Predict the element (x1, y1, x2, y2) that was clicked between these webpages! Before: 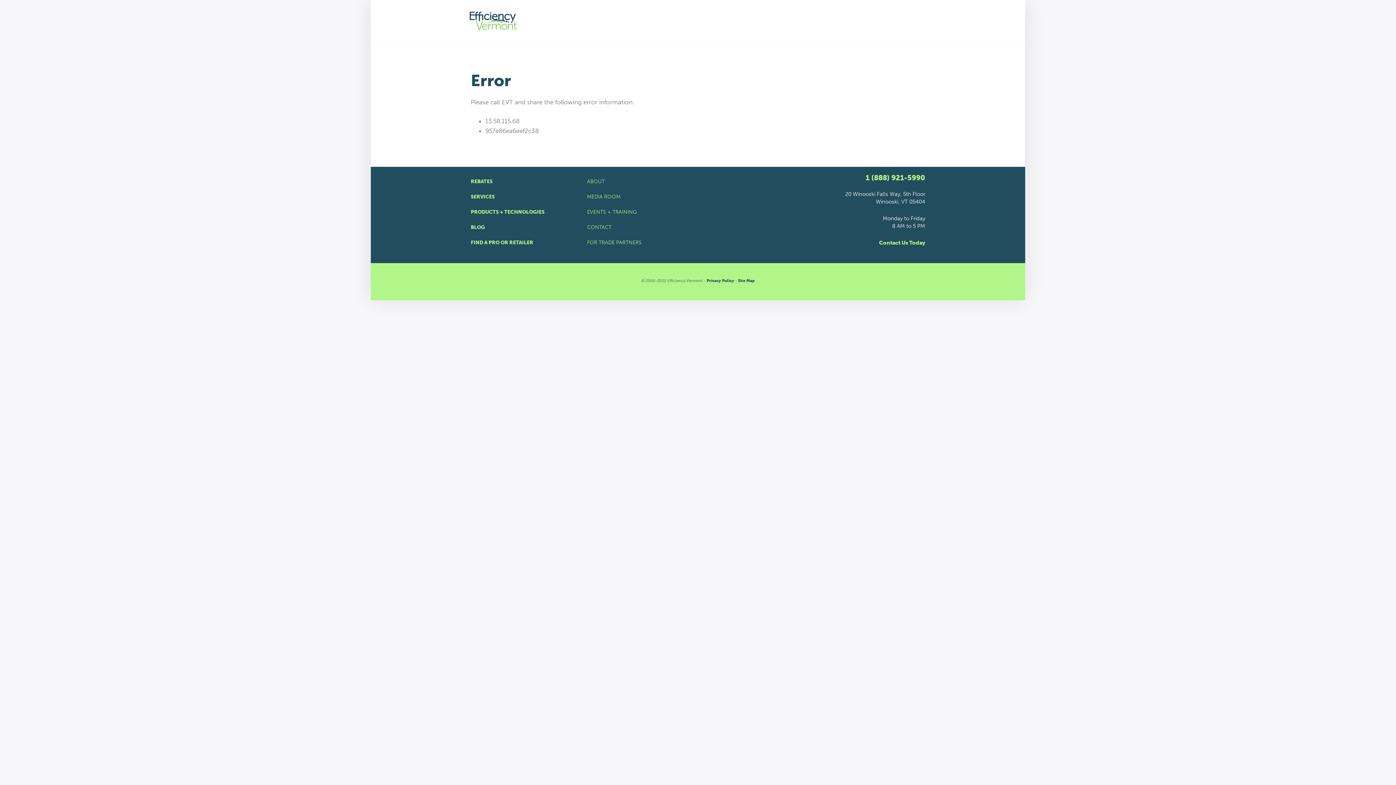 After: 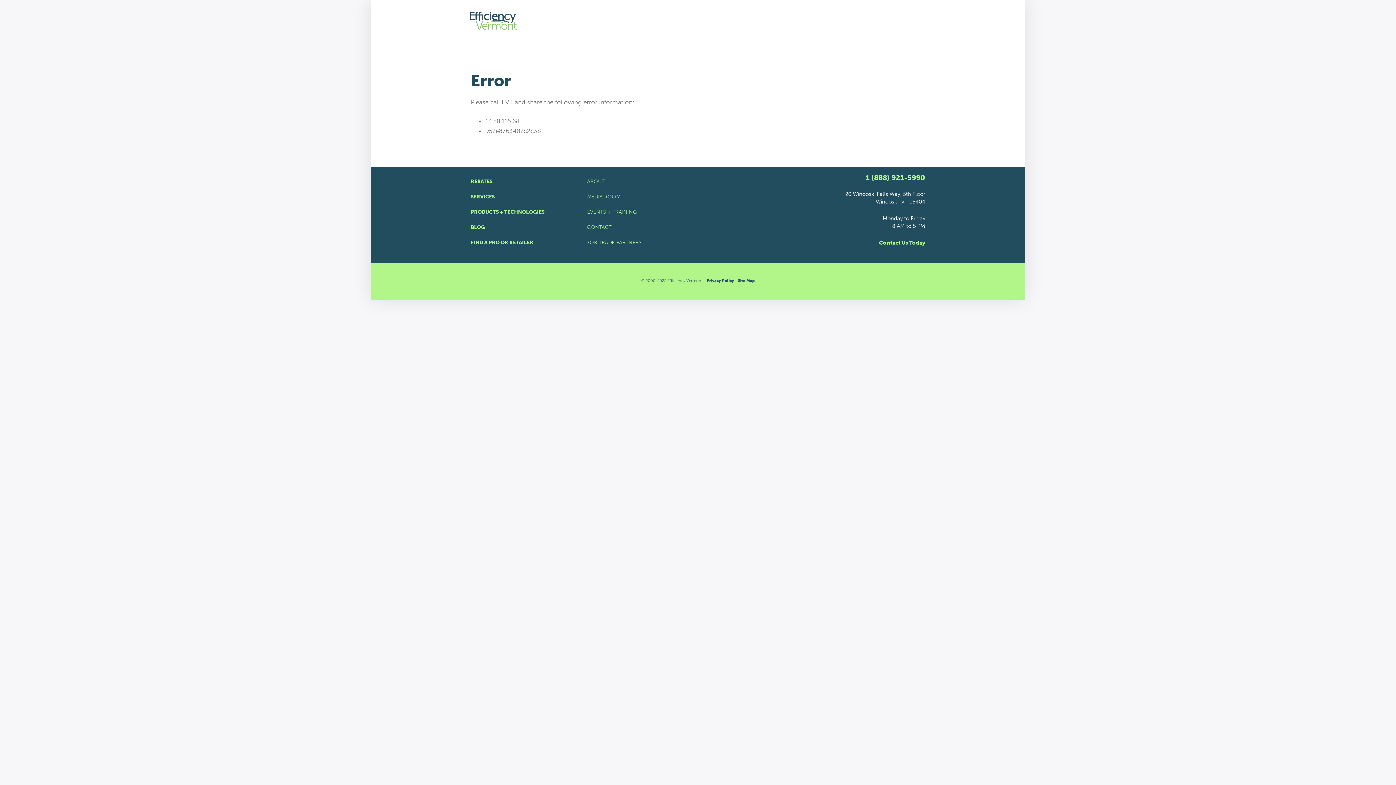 Action: bbox: (470, 204, 576, 220) label: PRODUCTS + TECHNOLOGIES